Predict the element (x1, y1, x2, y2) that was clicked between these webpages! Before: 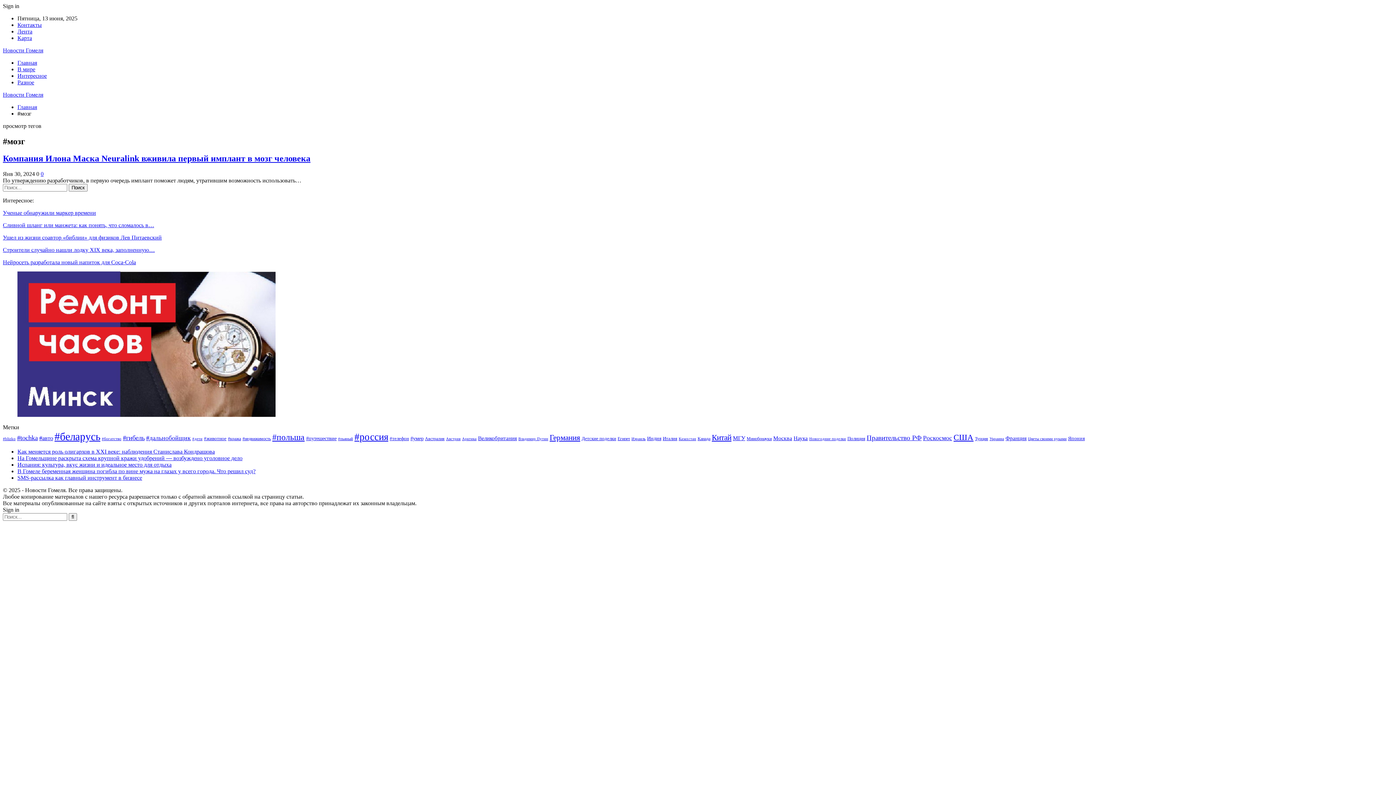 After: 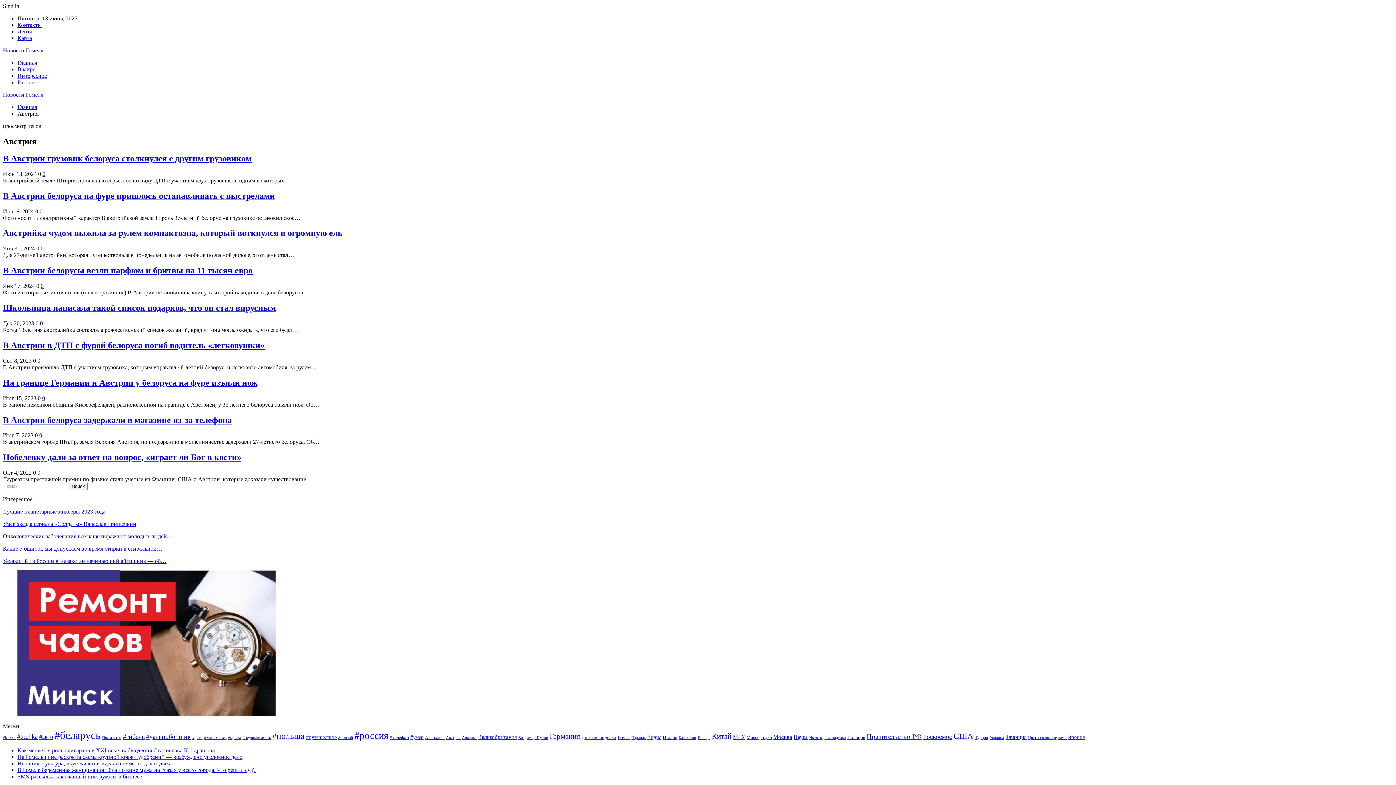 Action: bbox: (446, 436, 460, 440) label: Австрия (9 элементов)